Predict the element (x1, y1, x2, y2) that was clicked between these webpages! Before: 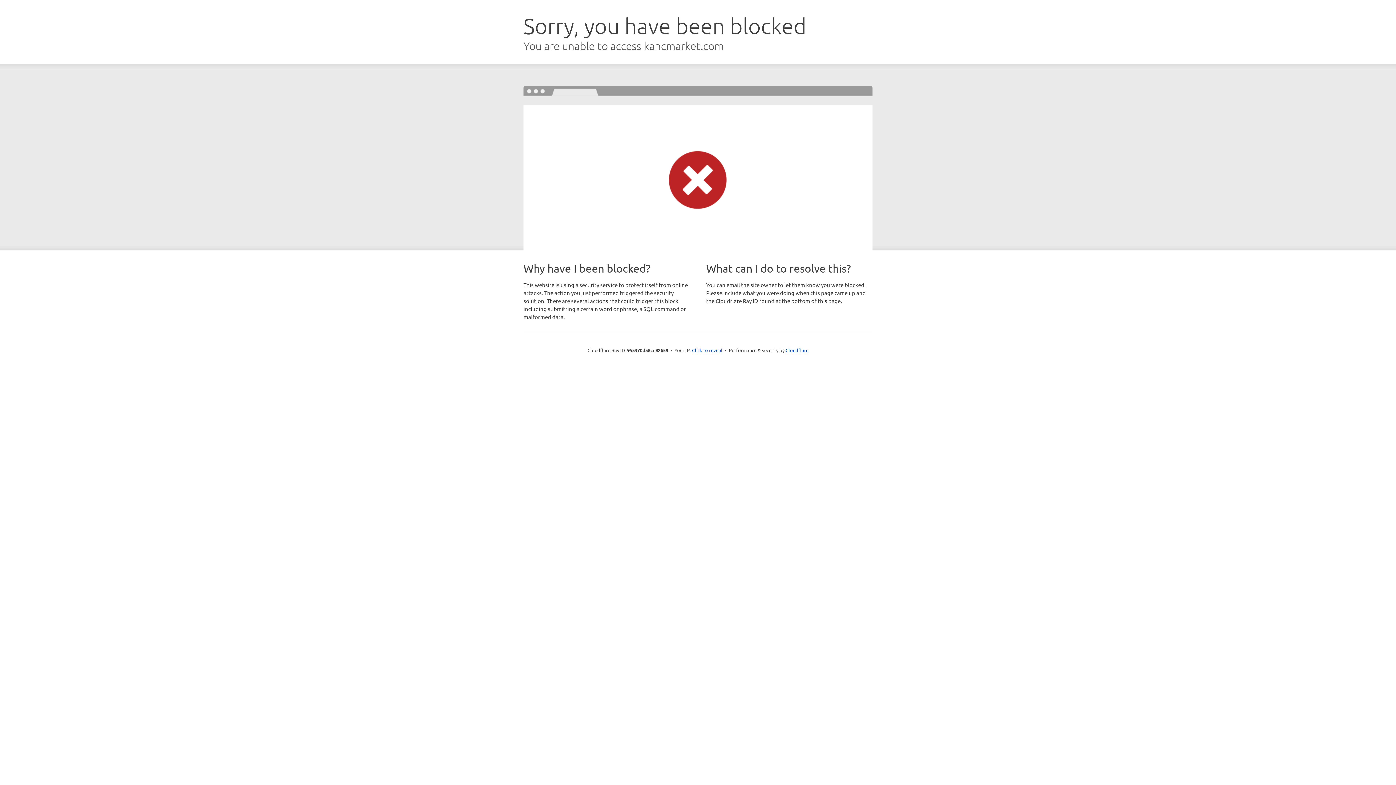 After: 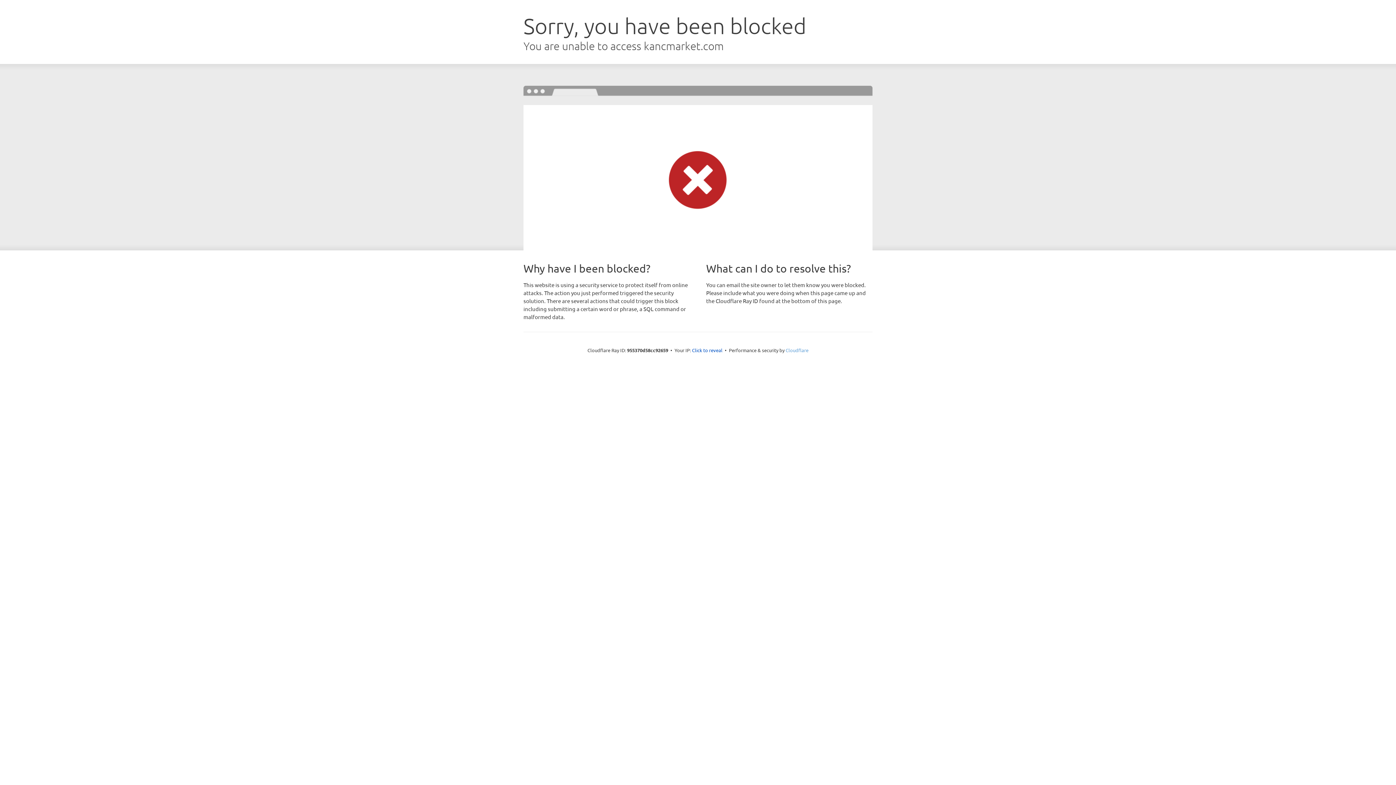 Action: label: Cloudflare bbox: (785, 347, 808, 353)